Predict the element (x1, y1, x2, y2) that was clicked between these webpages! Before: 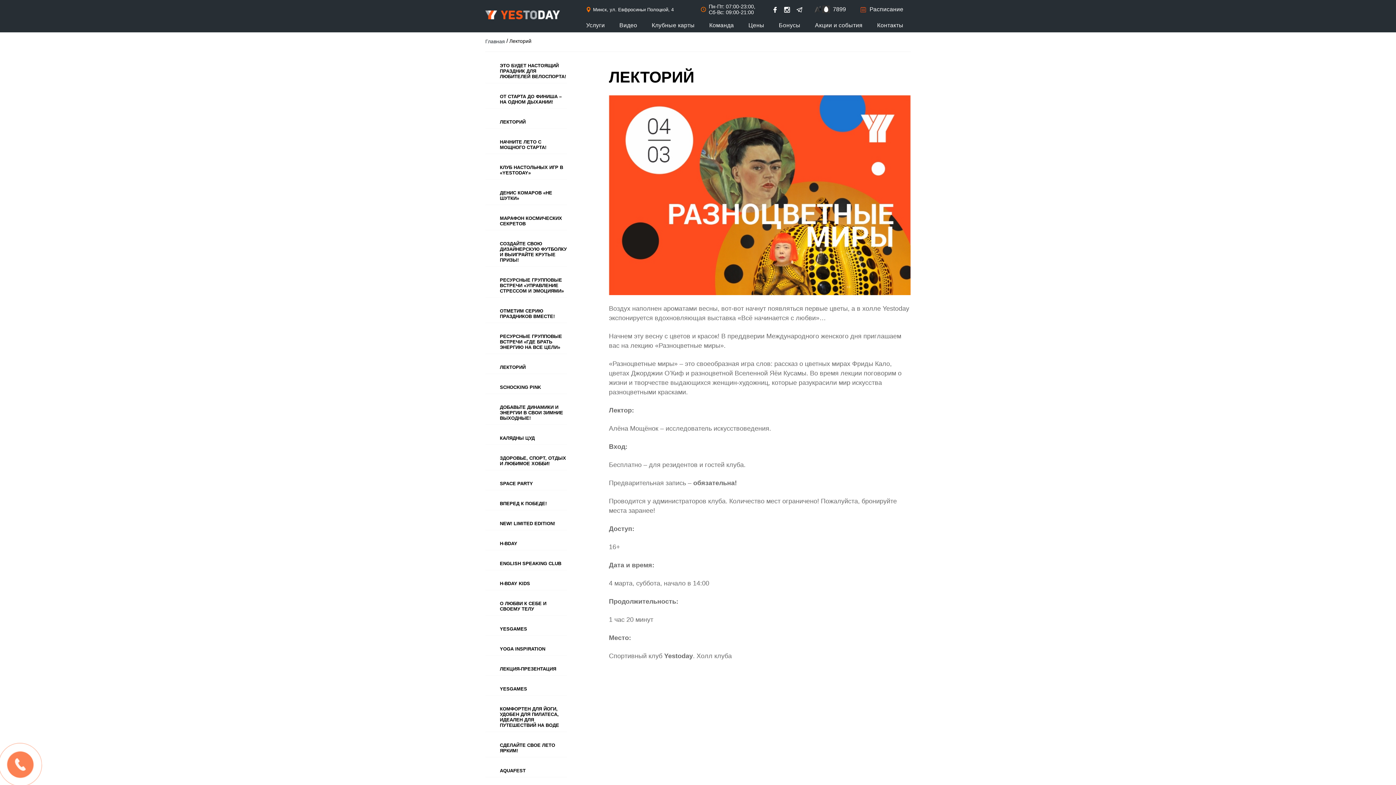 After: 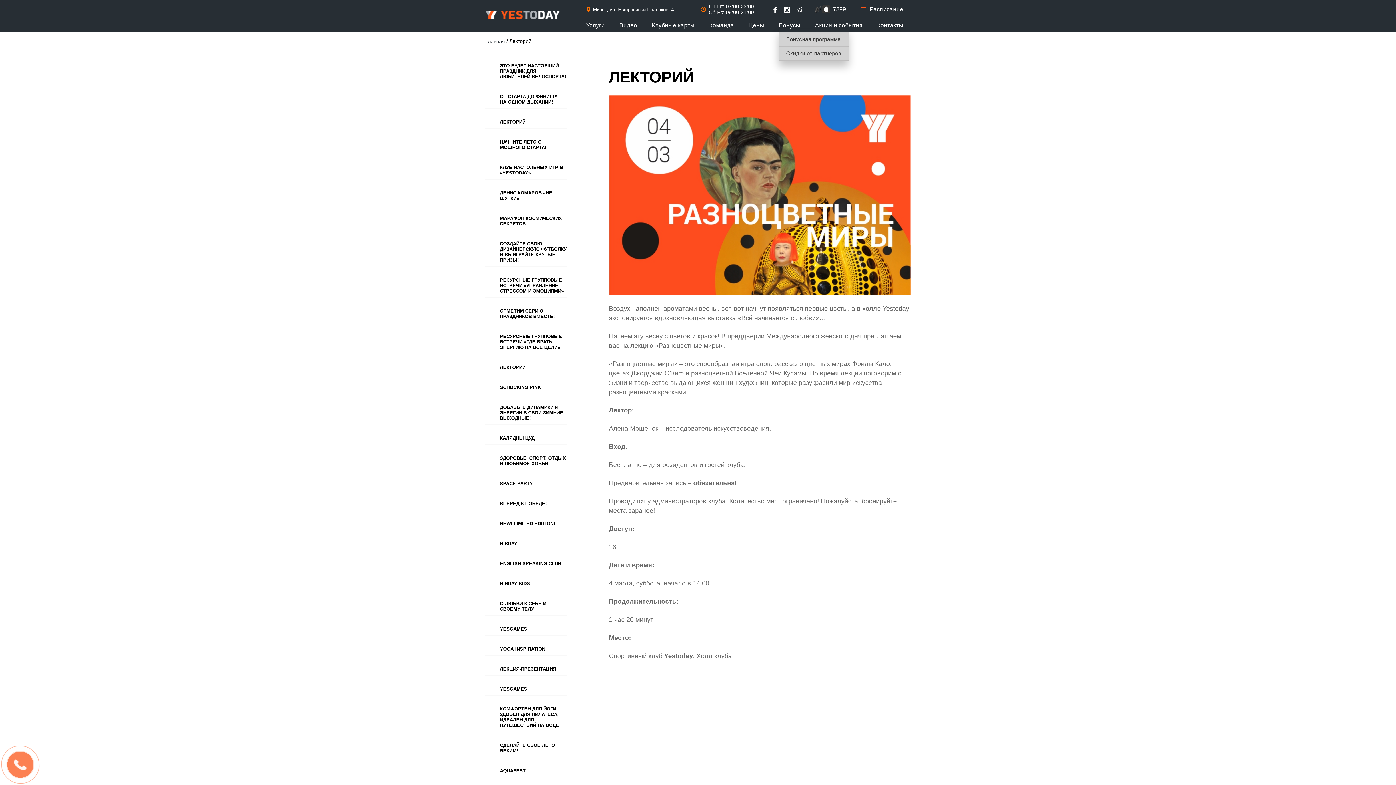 Action: label: Бонусы bbox: (779, 22, 800, 28)